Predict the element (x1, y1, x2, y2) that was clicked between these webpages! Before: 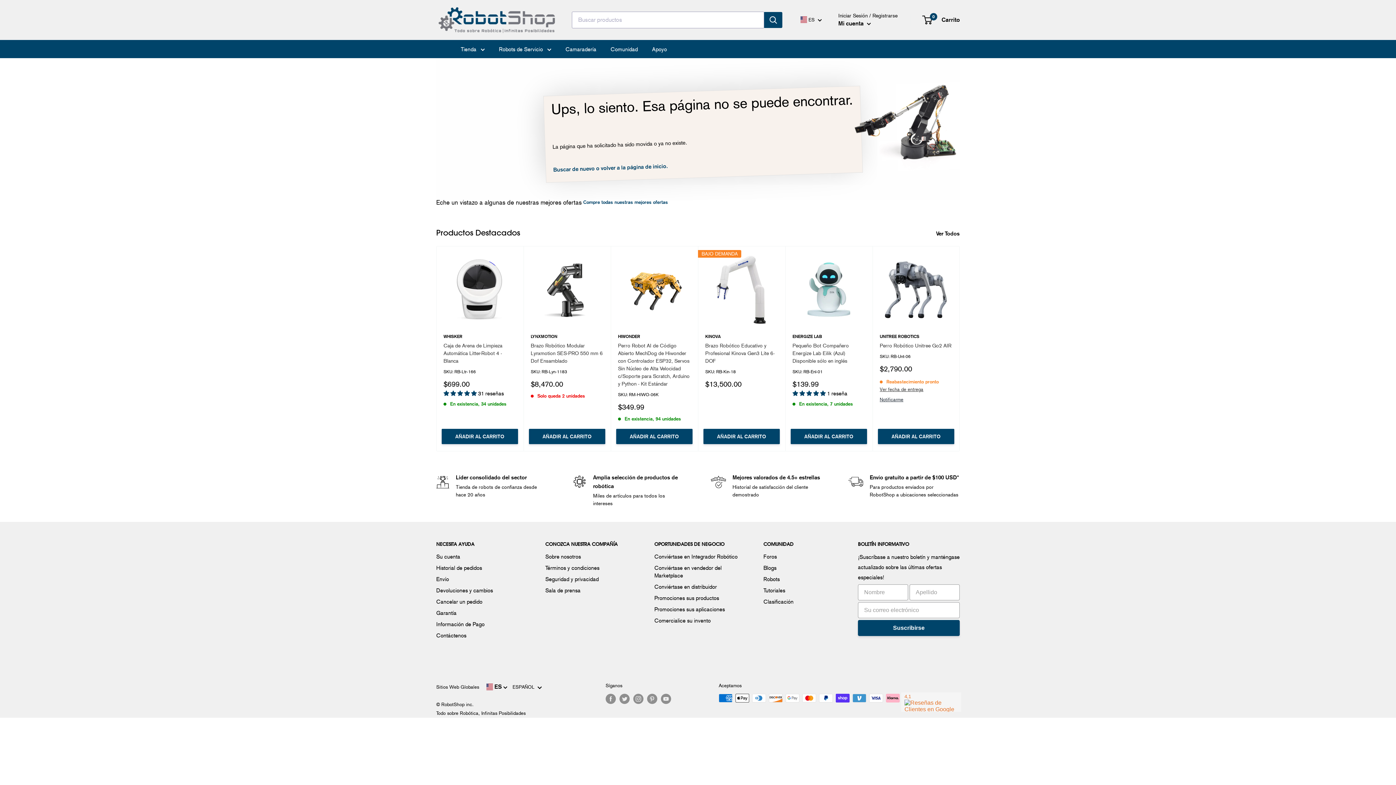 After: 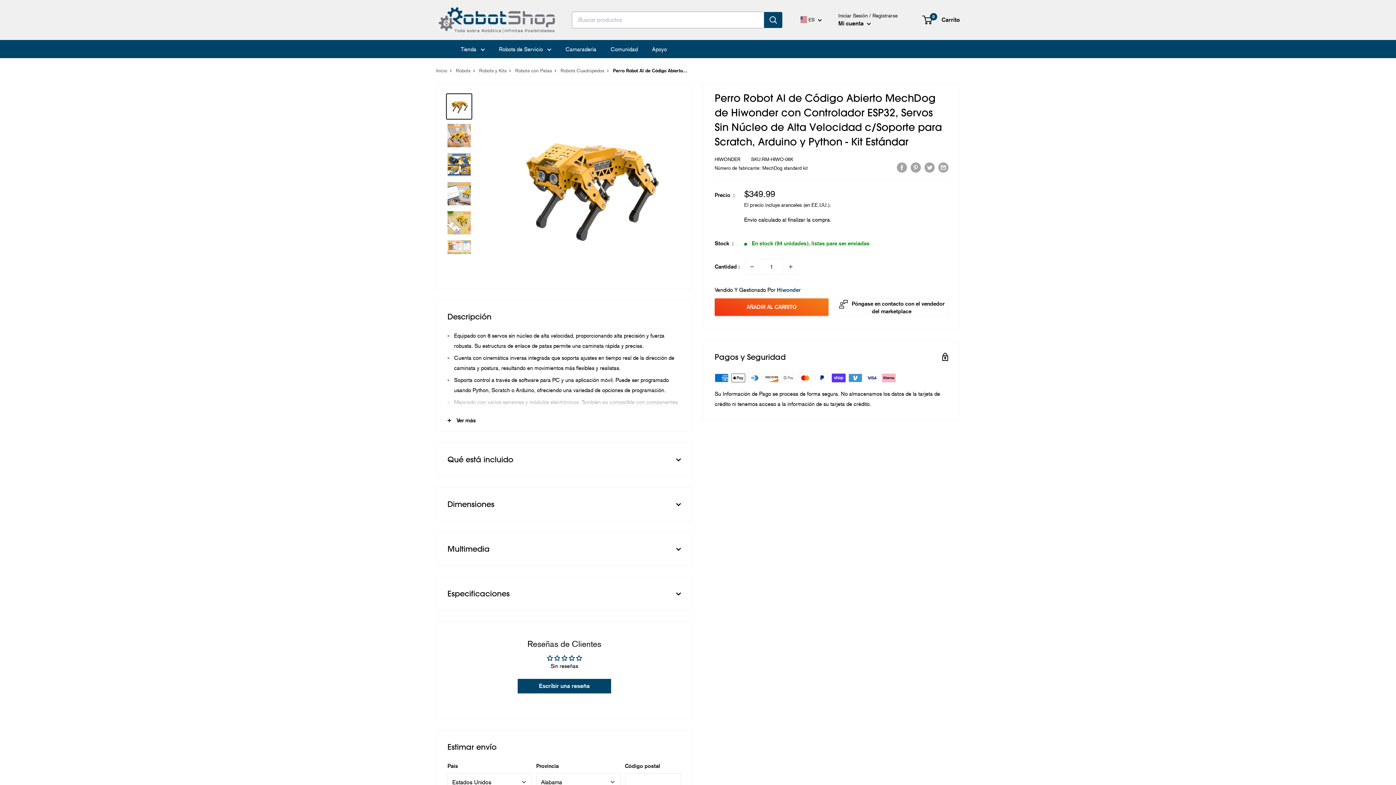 Action: bbox: (618, 333, 690, 339) label: HIWONDER